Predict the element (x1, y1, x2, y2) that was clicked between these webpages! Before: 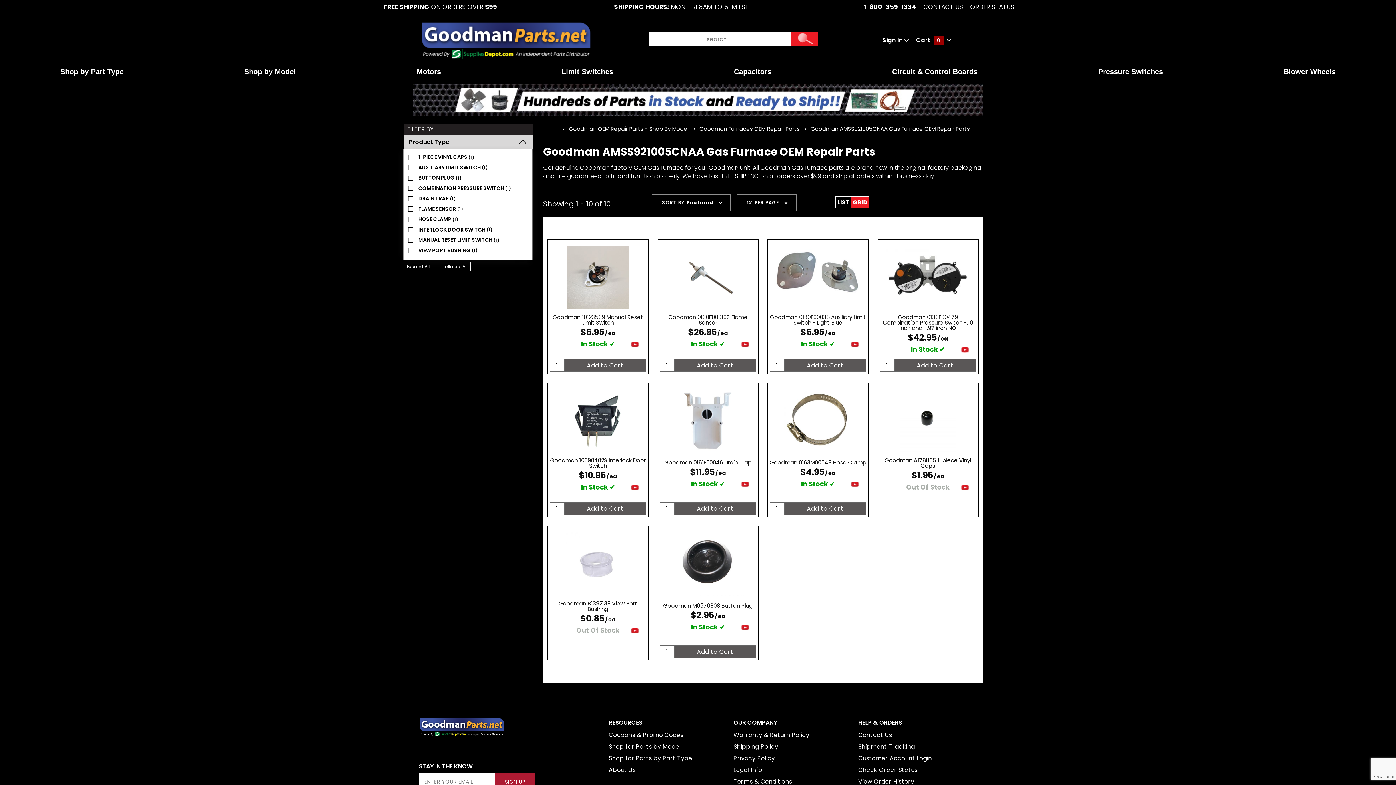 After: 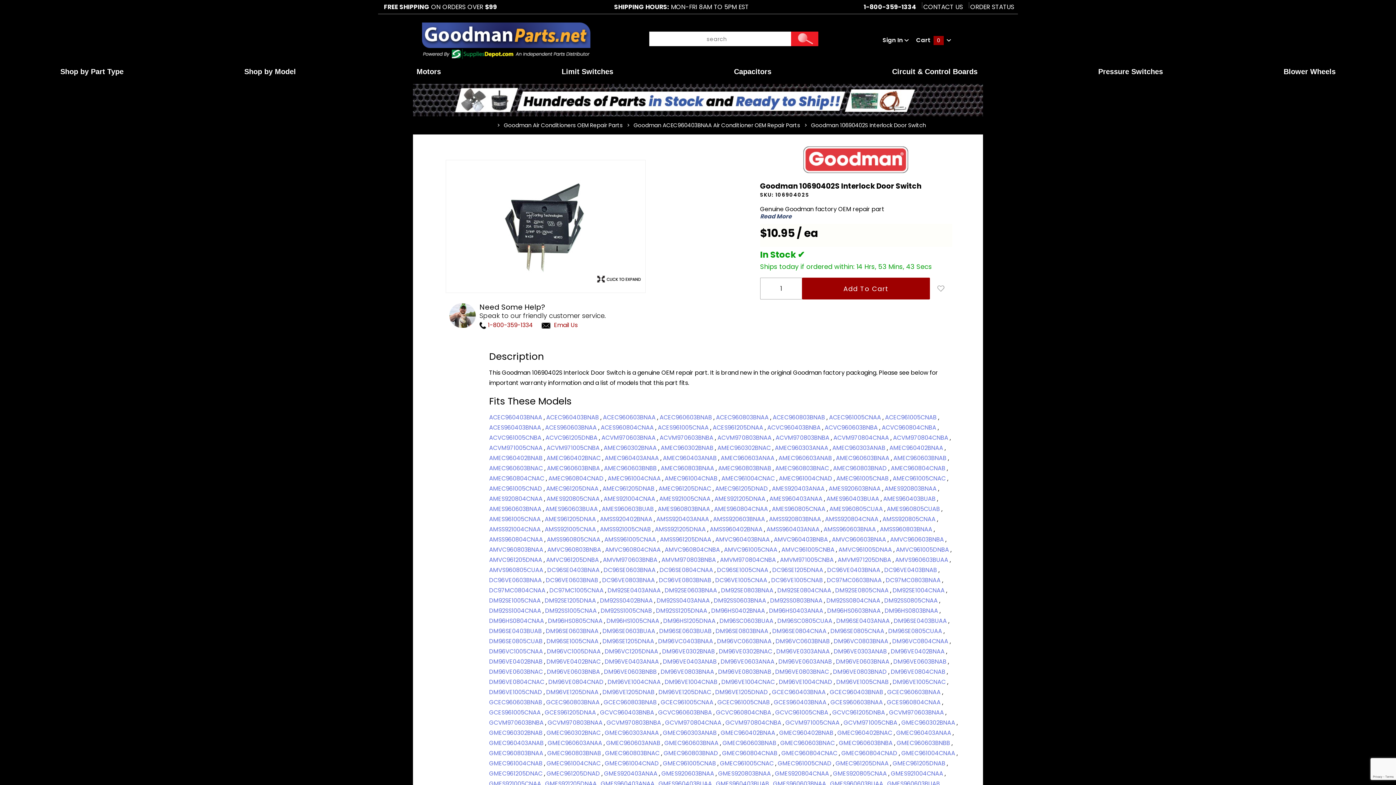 Action: bbox: (553, 389, 642, 452)